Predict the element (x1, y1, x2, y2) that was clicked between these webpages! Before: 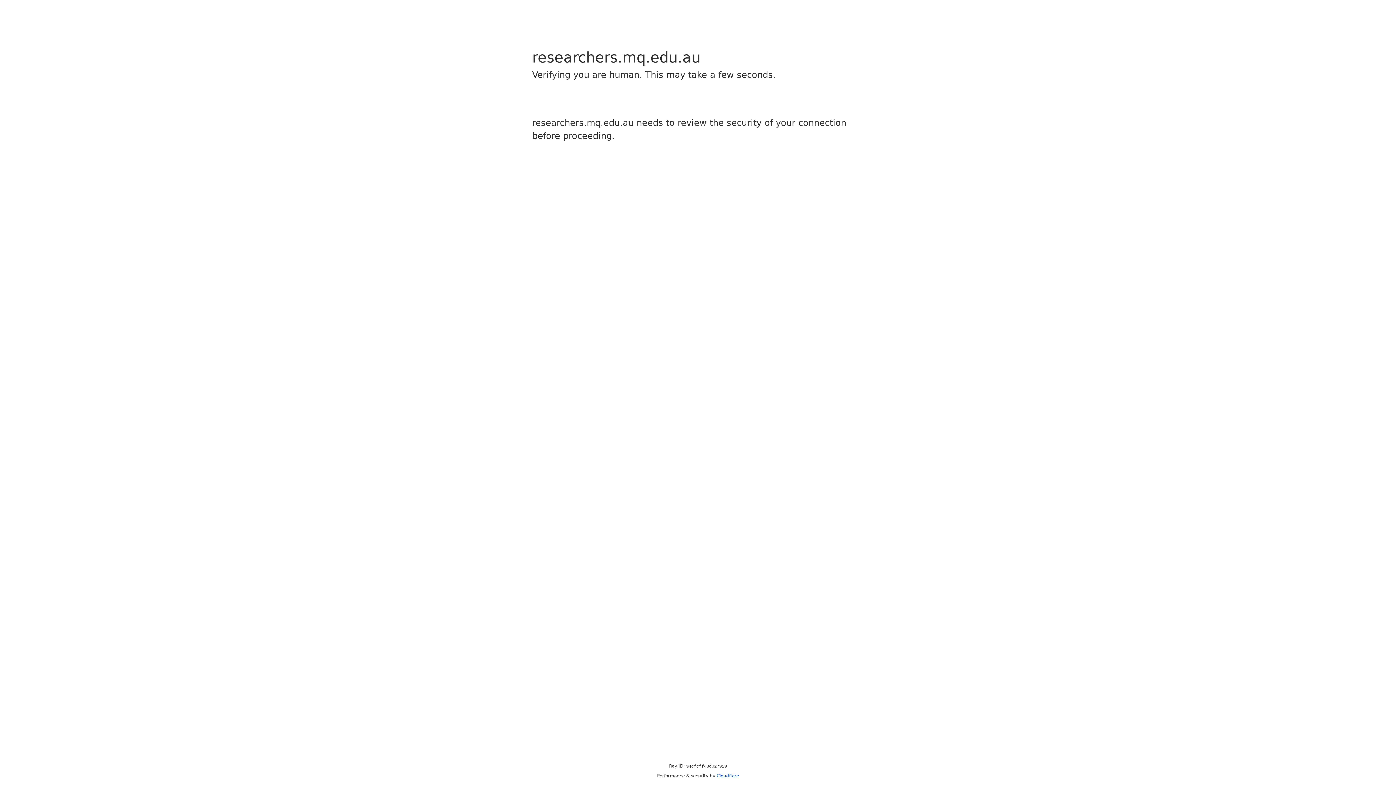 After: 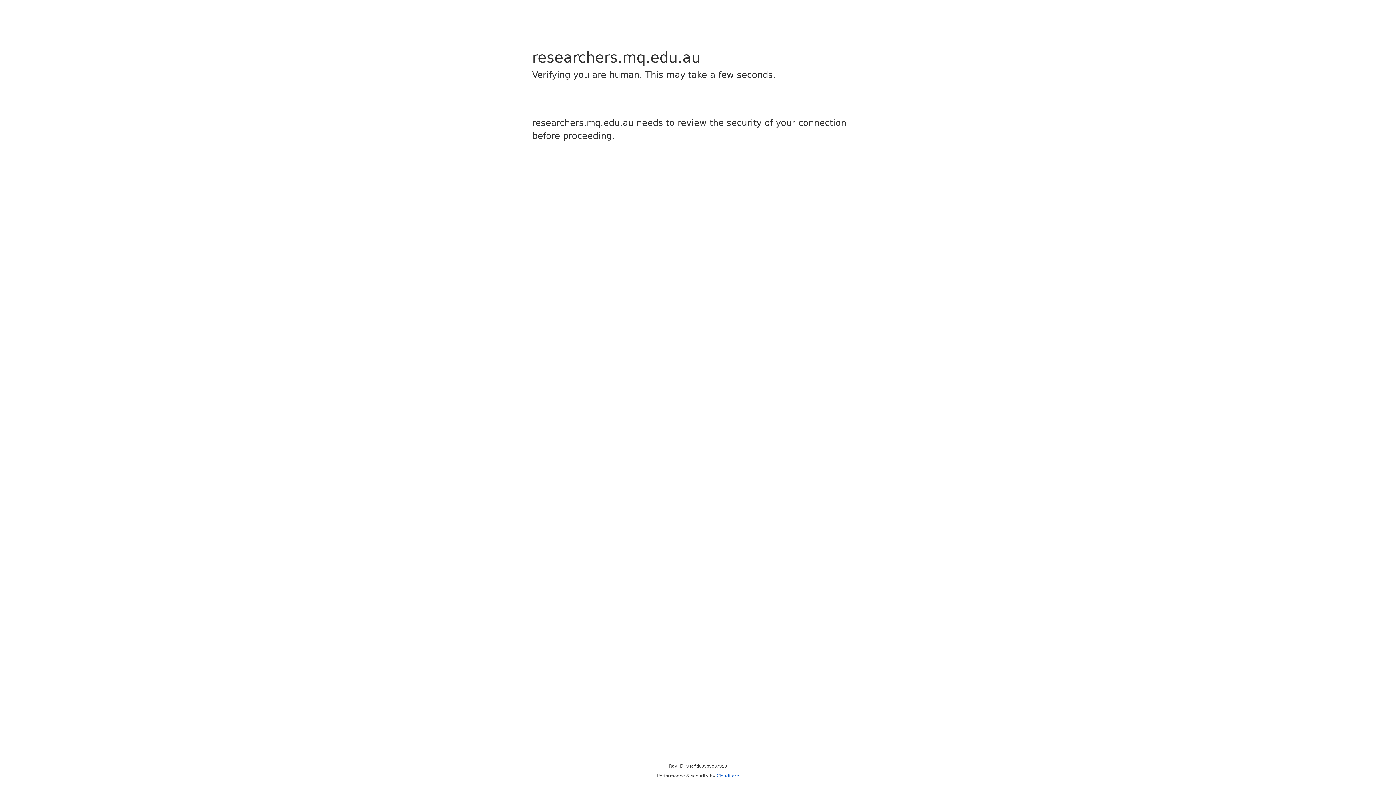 Action: label: Cloudflare bbox: (716, 773, 739, 778)